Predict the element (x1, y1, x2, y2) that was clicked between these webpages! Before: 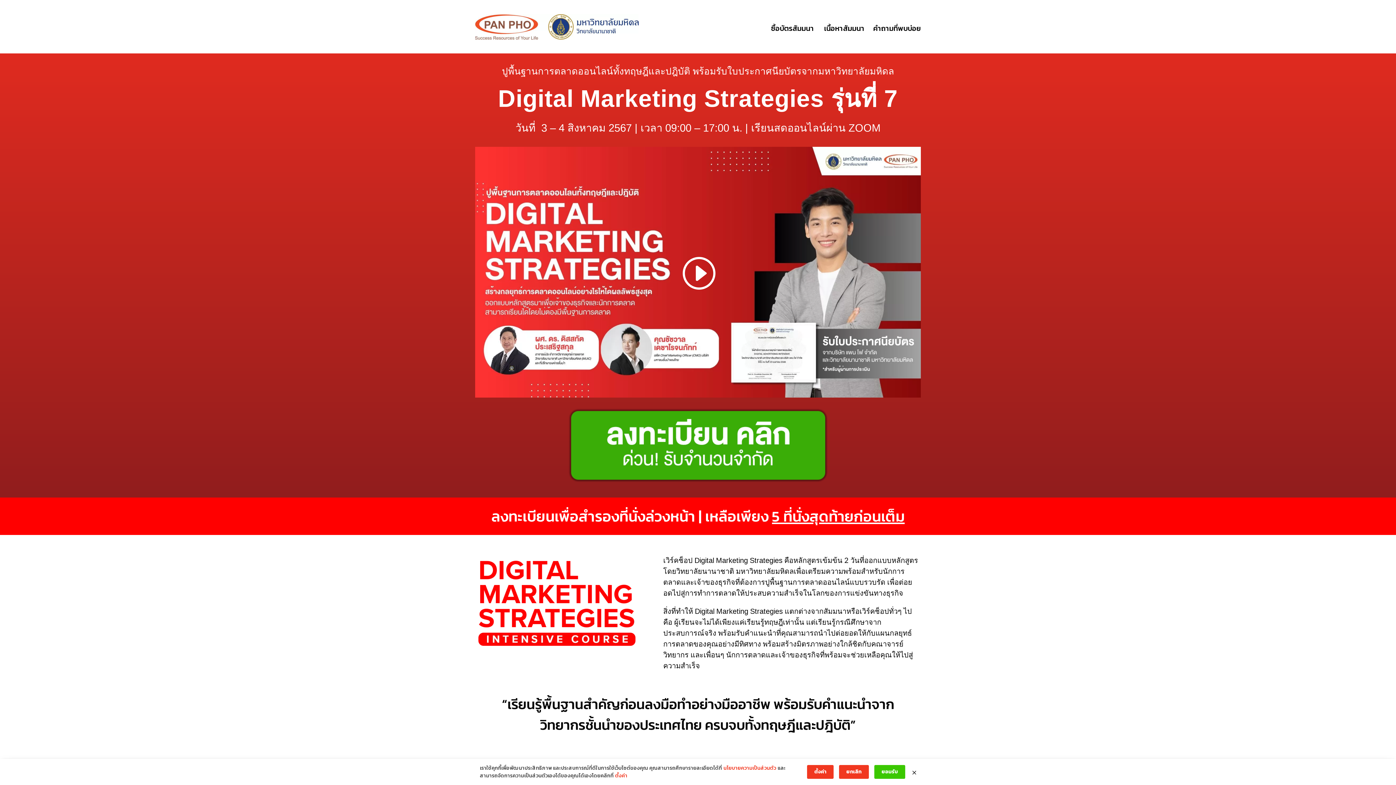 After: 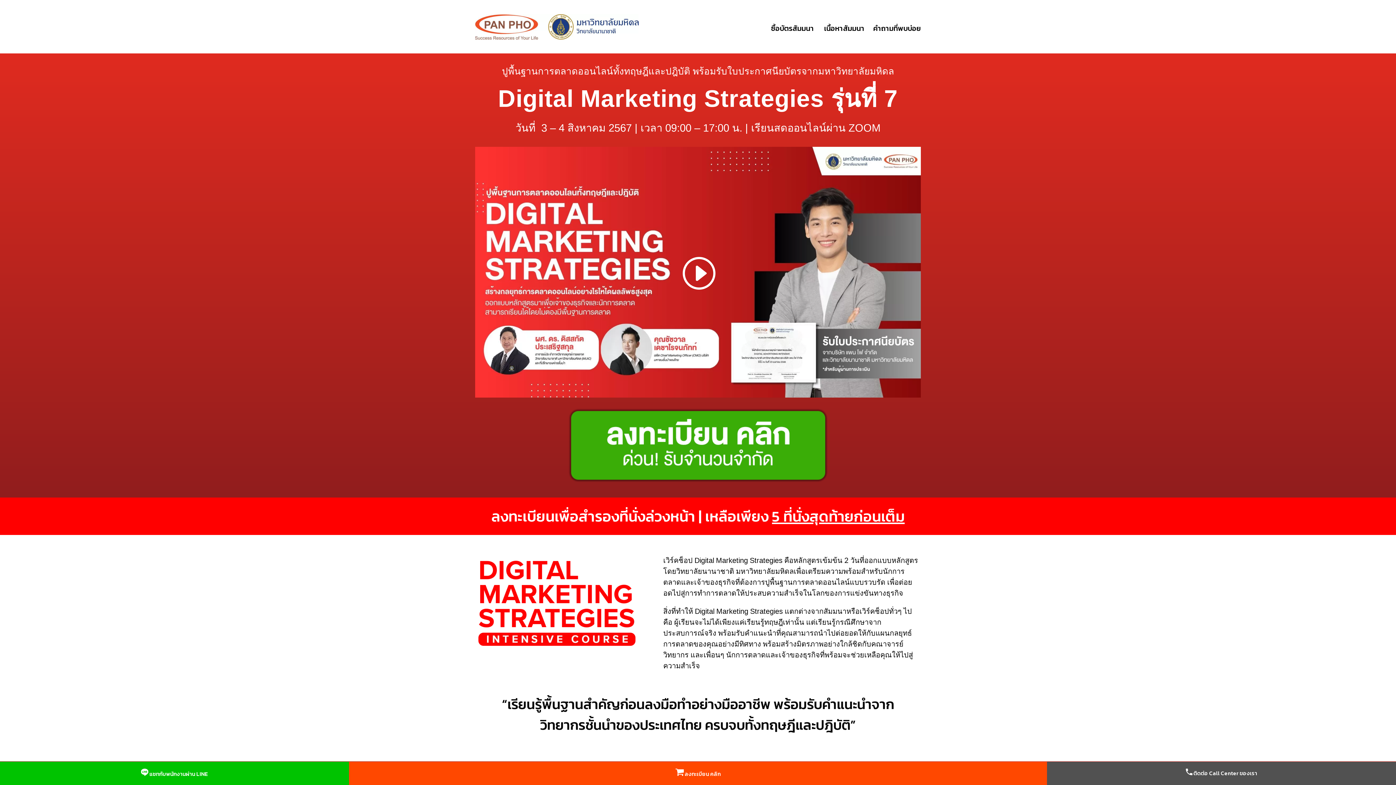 Action: label: ยกเลิก bbox: (839, 765, 869, 779)